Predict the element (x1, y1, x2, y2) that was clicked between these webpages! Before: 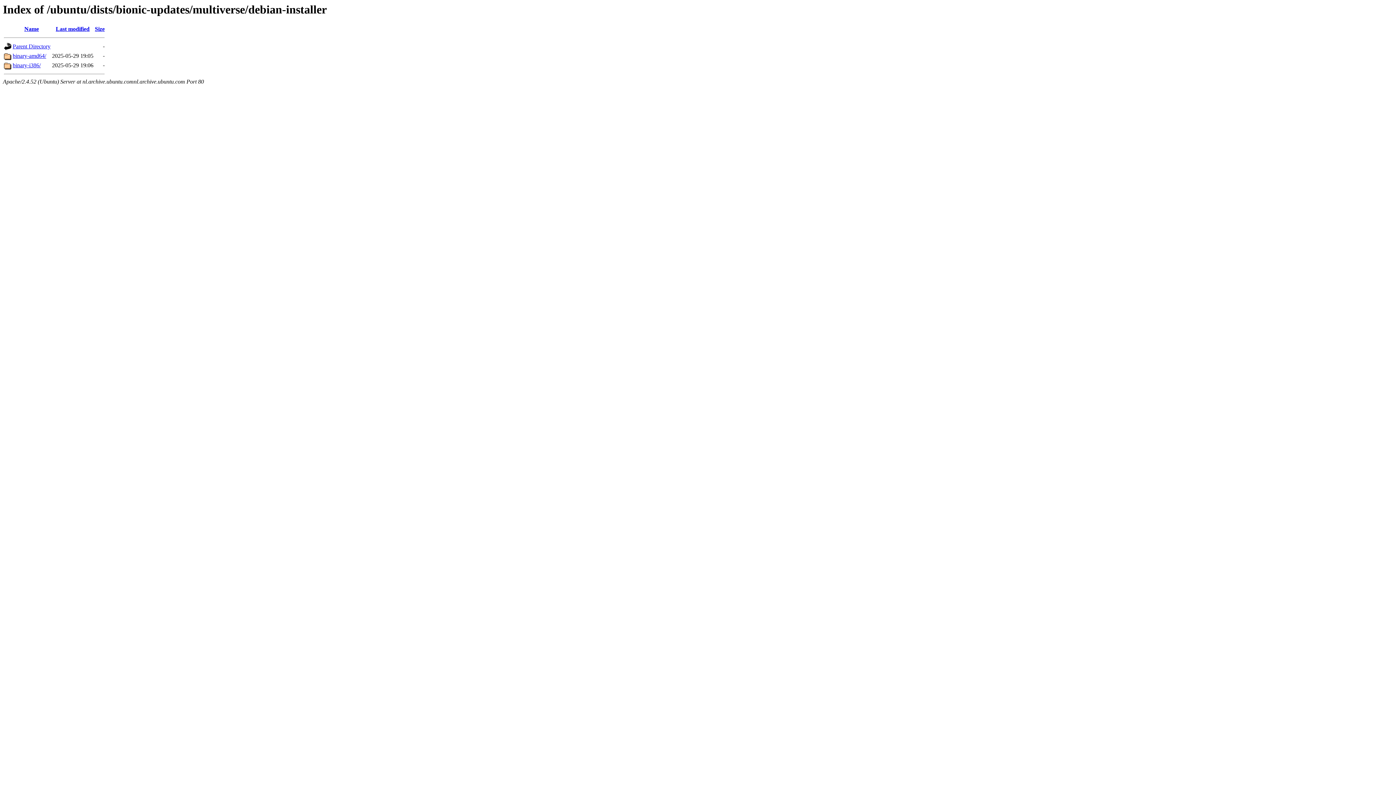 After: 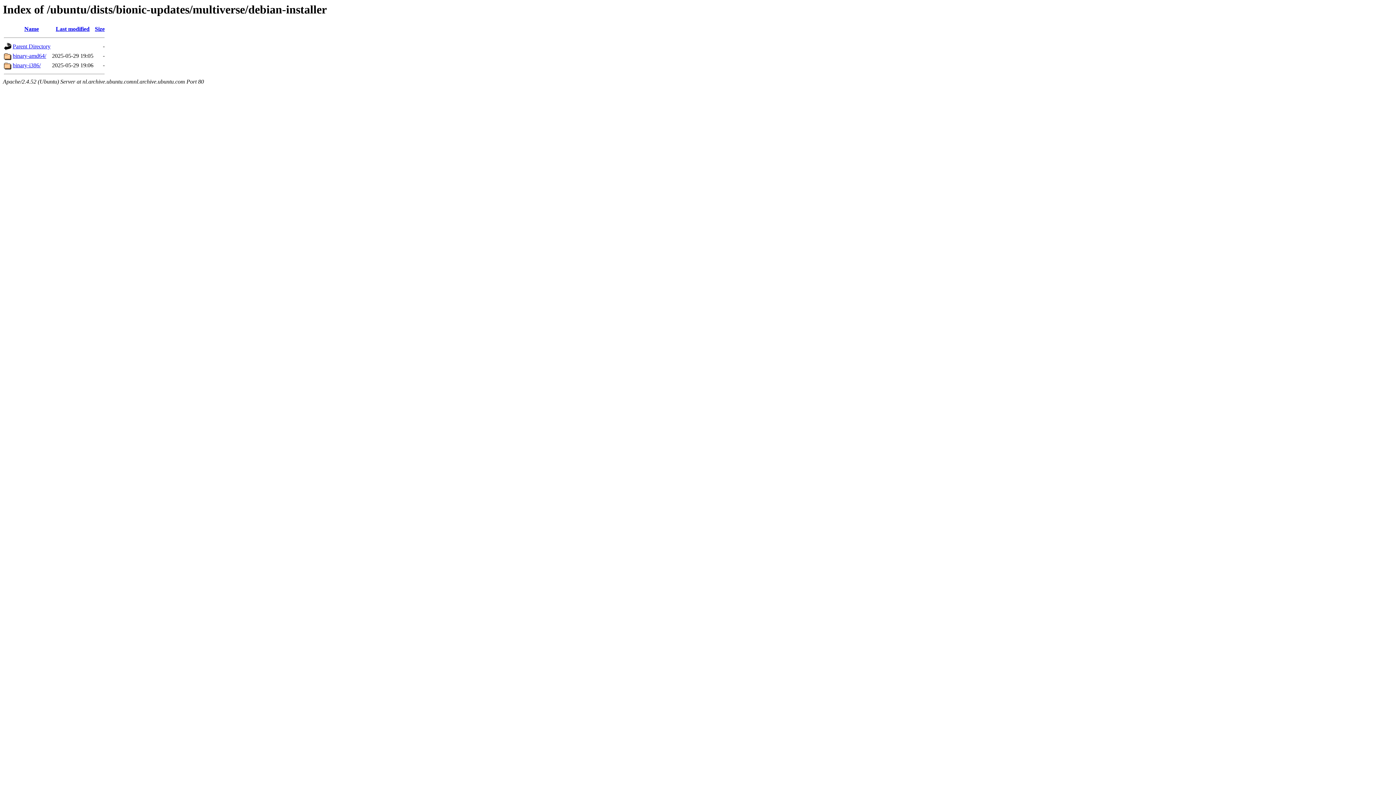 Action: label: Name bbox: (24, 25, 38, 32)